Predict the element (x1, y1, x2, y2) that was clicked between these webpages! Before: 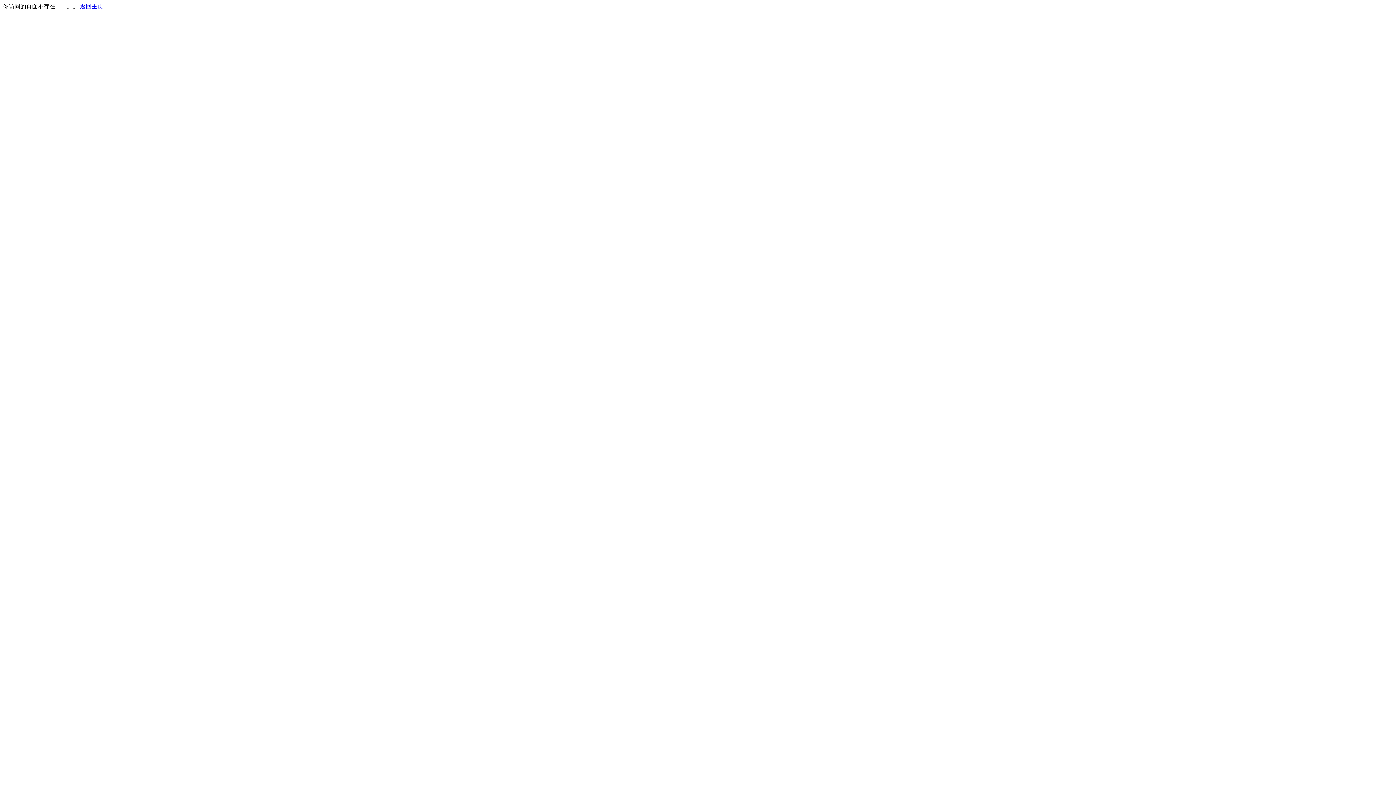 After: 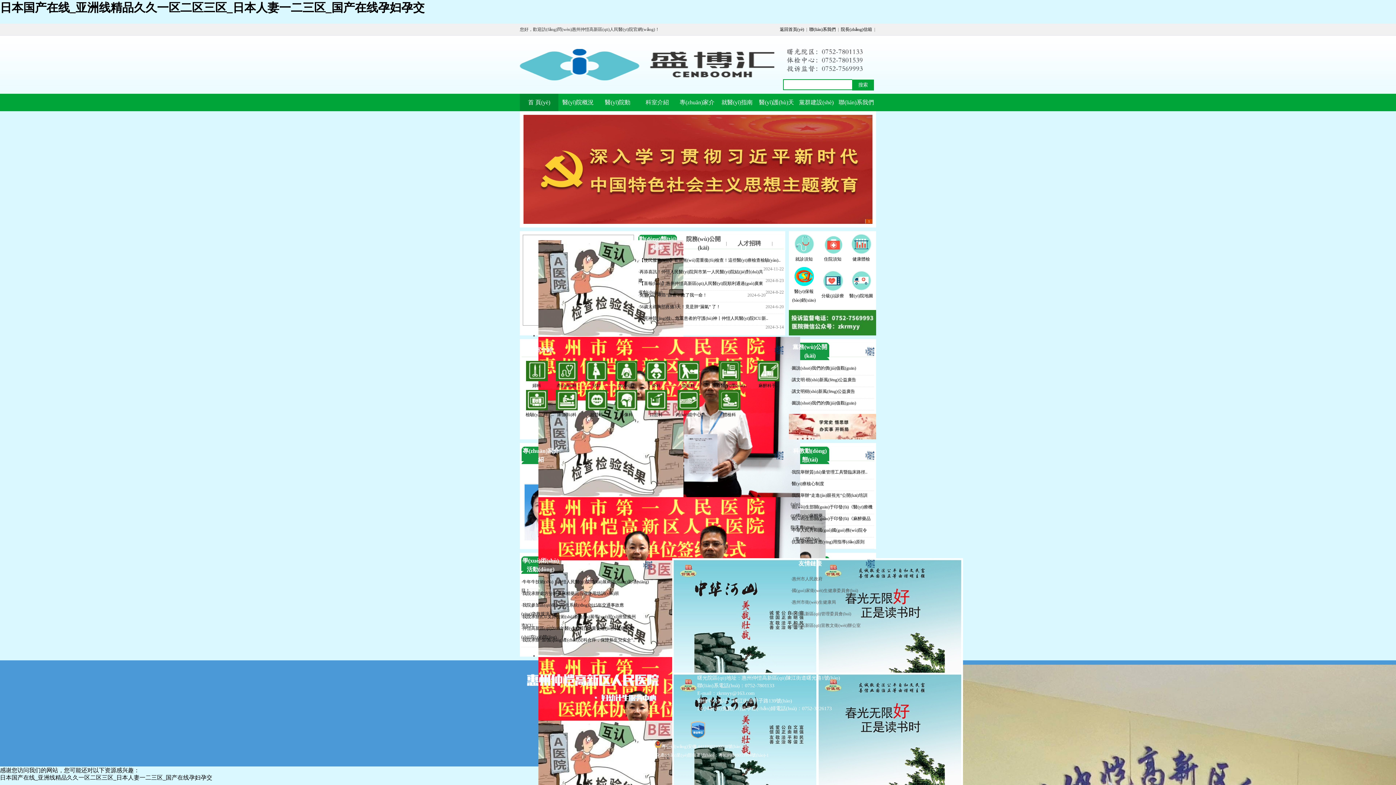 Action: label: 返回主页 bbox: (80, 3, 103, 9)